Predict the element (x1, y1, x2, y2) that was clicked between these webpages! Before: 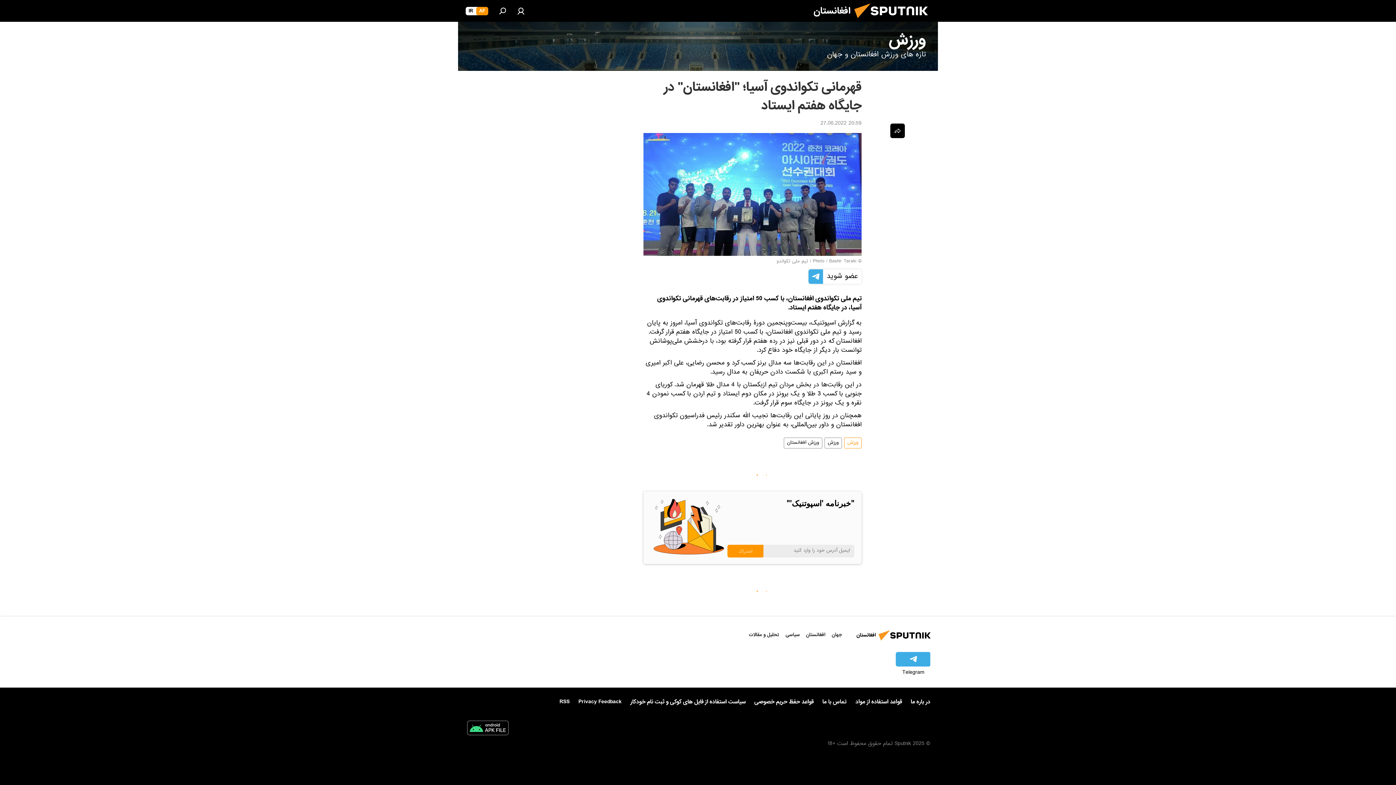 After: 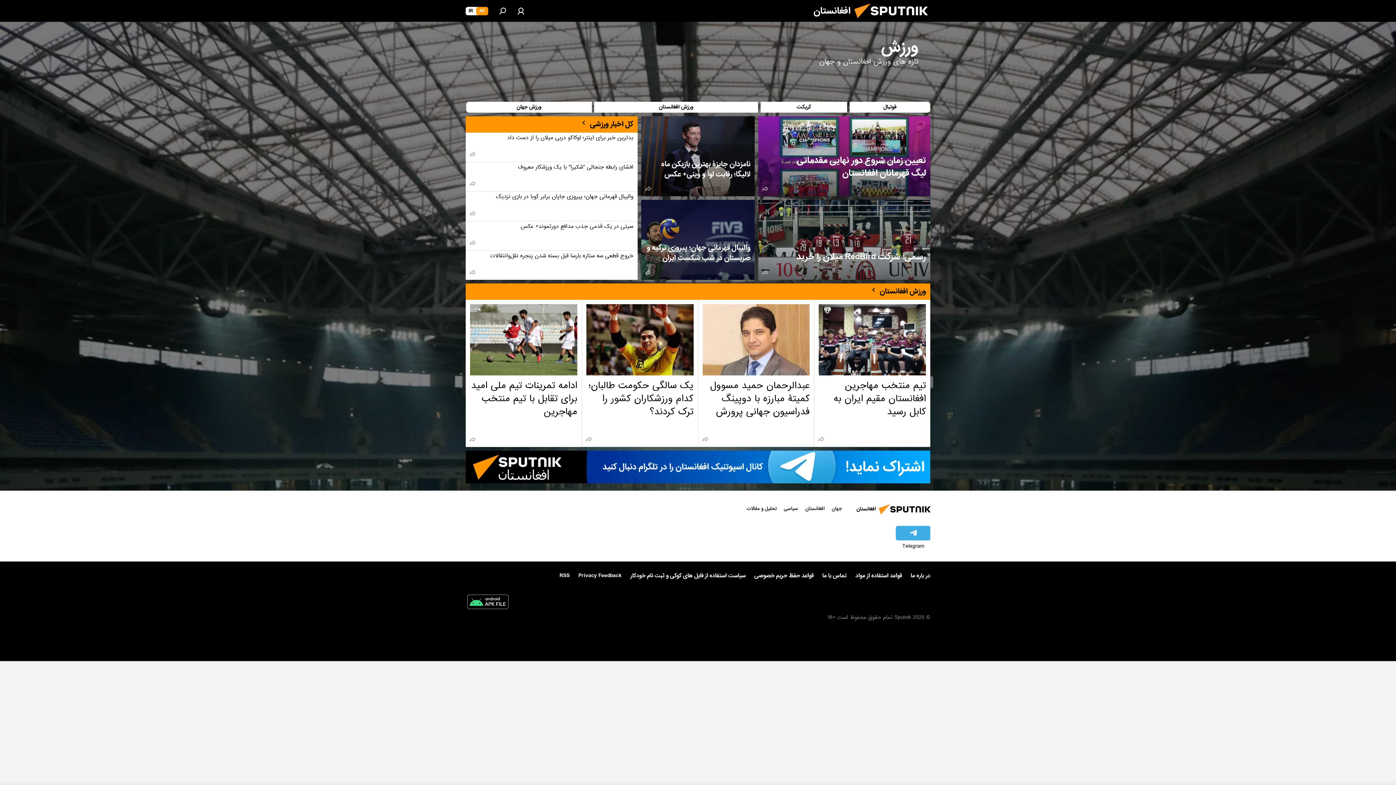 Action: label: ورزش
تازه های ورزش افغانستان و جهان bbox: (458, 21, 938, 70)